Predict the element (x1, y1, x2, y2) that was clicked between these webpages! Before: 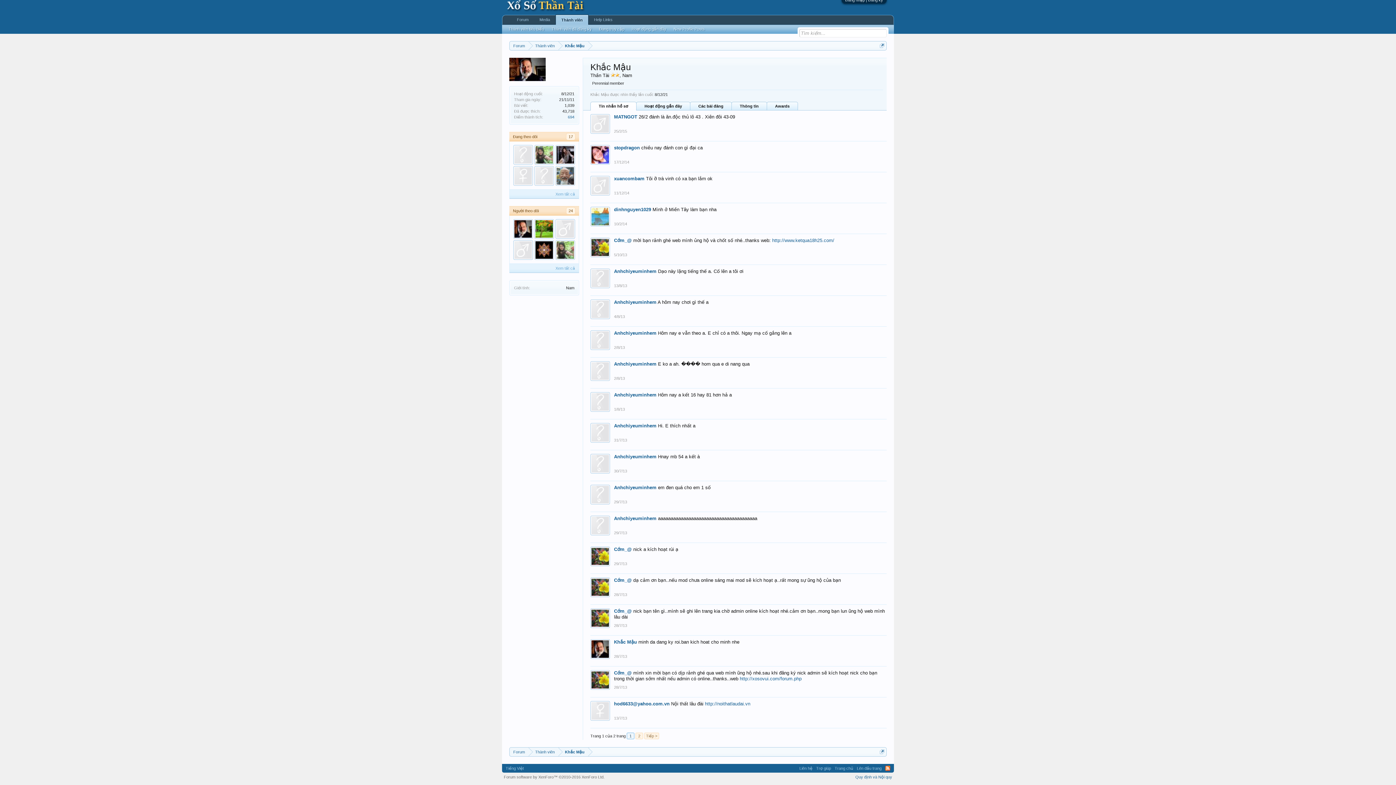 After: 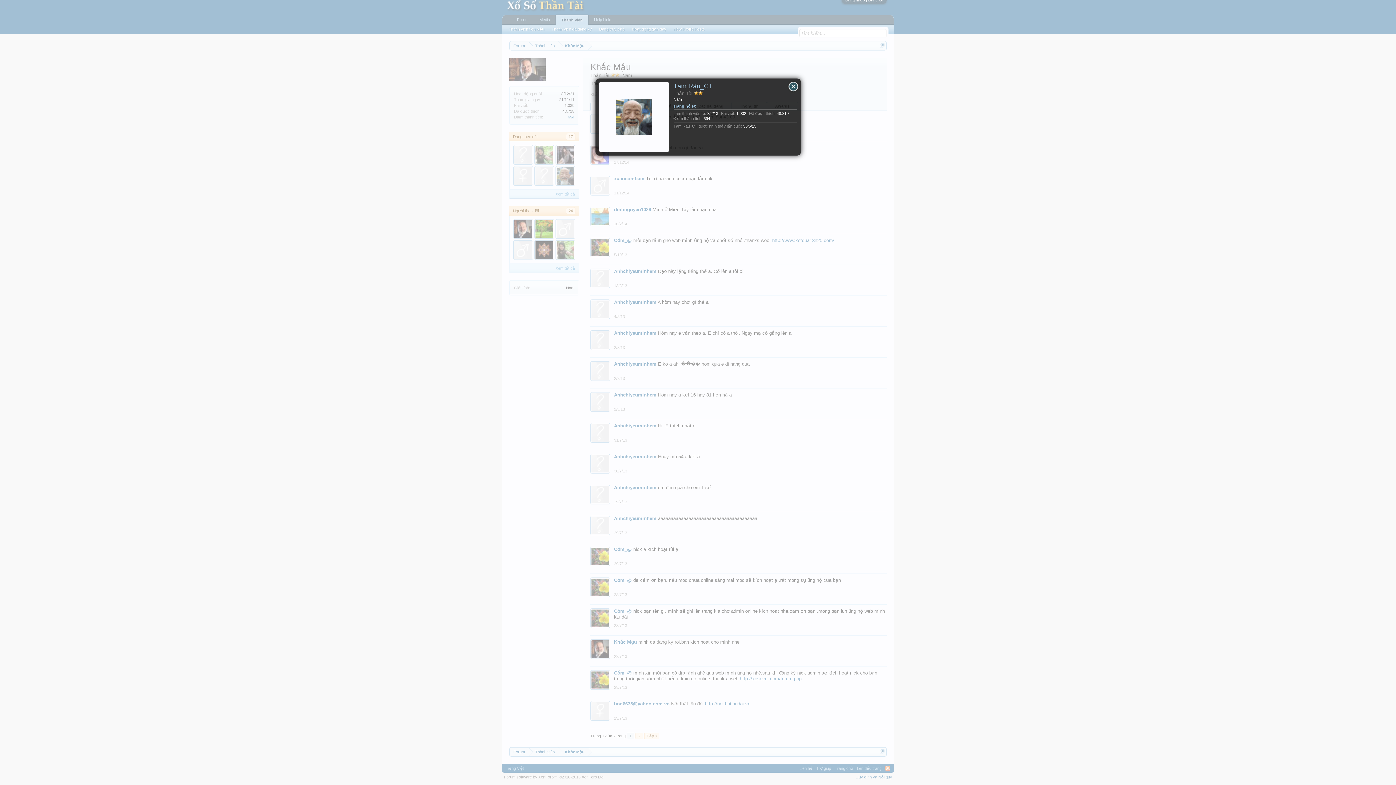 Action: bbox: (555, 166, 575, 185) label: Tám Râu_CT